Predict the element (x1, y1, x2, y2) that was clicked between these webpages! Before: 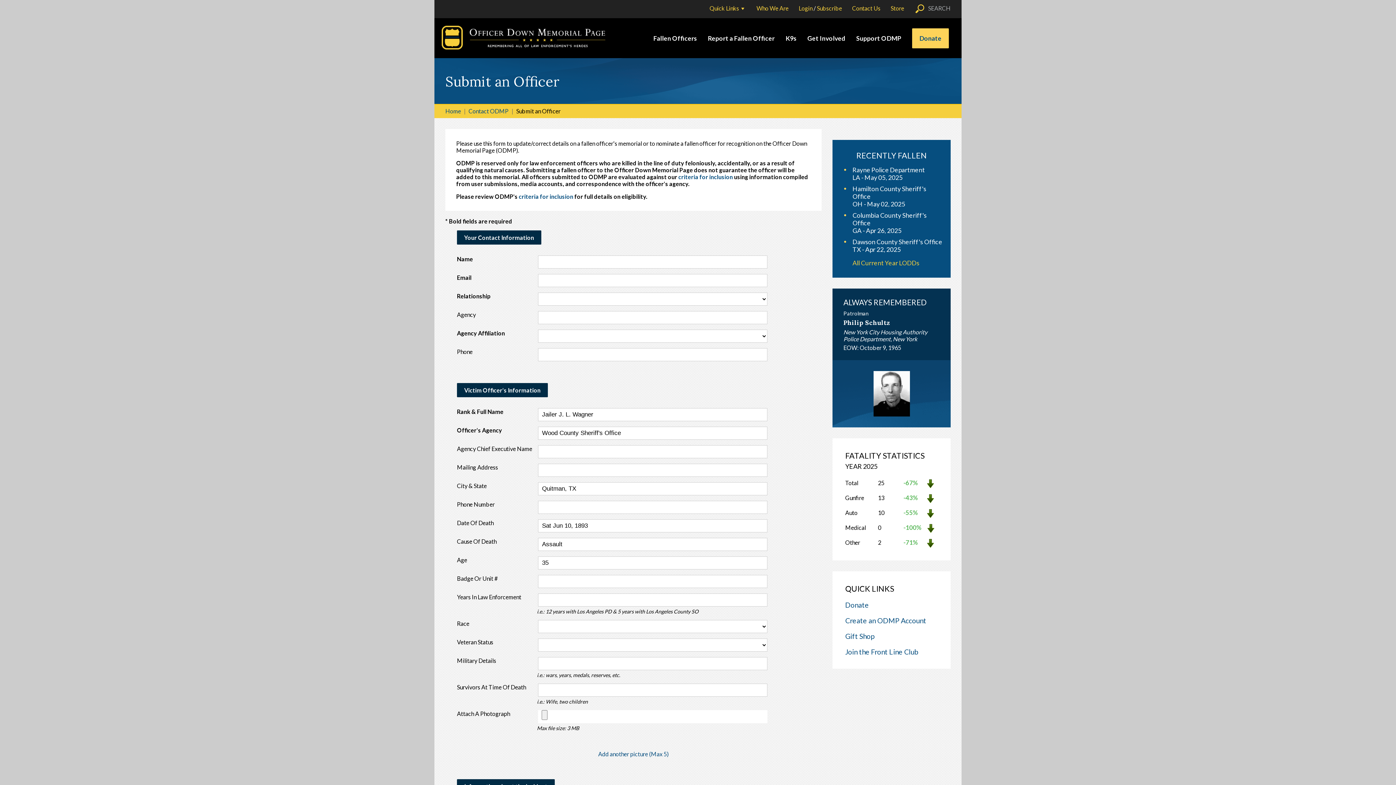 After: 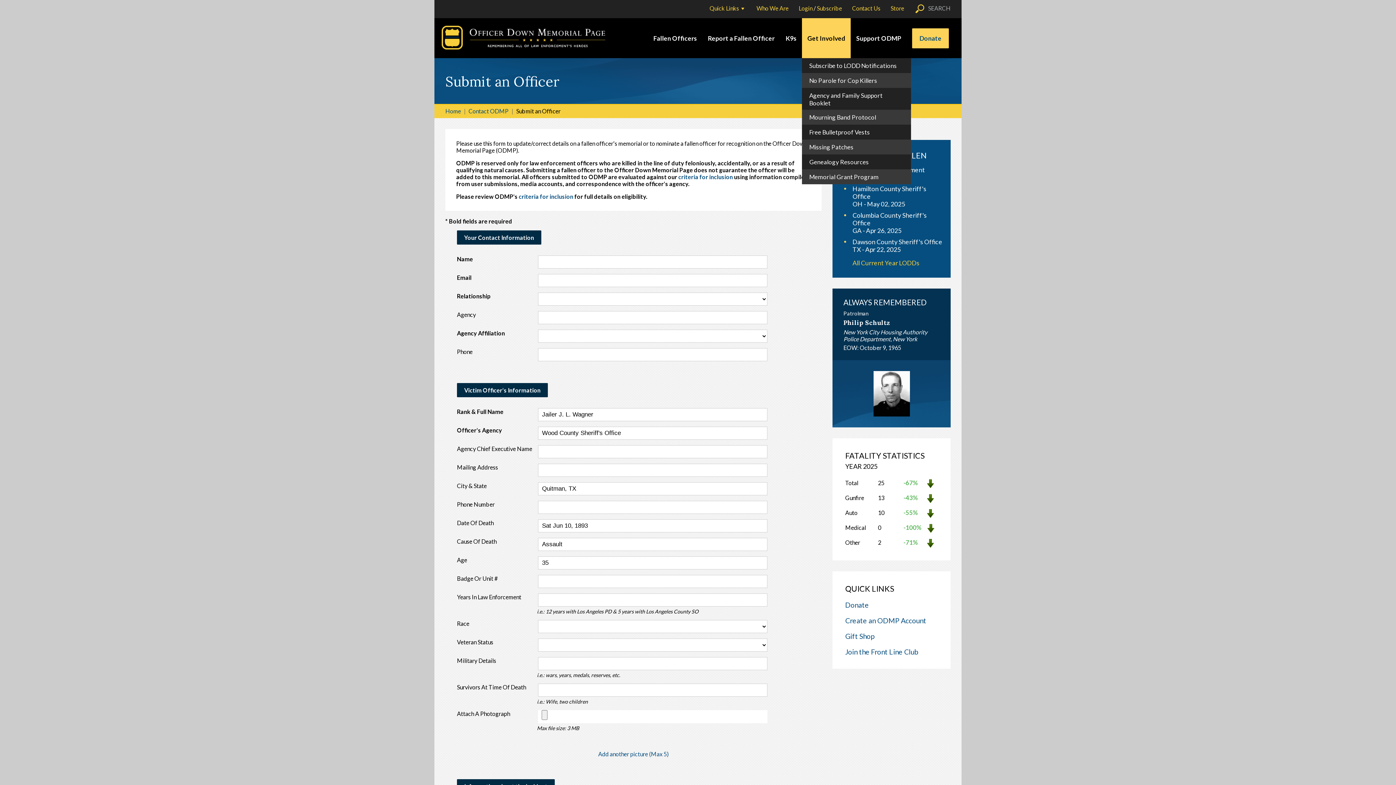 Action: bbox: (807, 34, 845, 42) label: Get Involved